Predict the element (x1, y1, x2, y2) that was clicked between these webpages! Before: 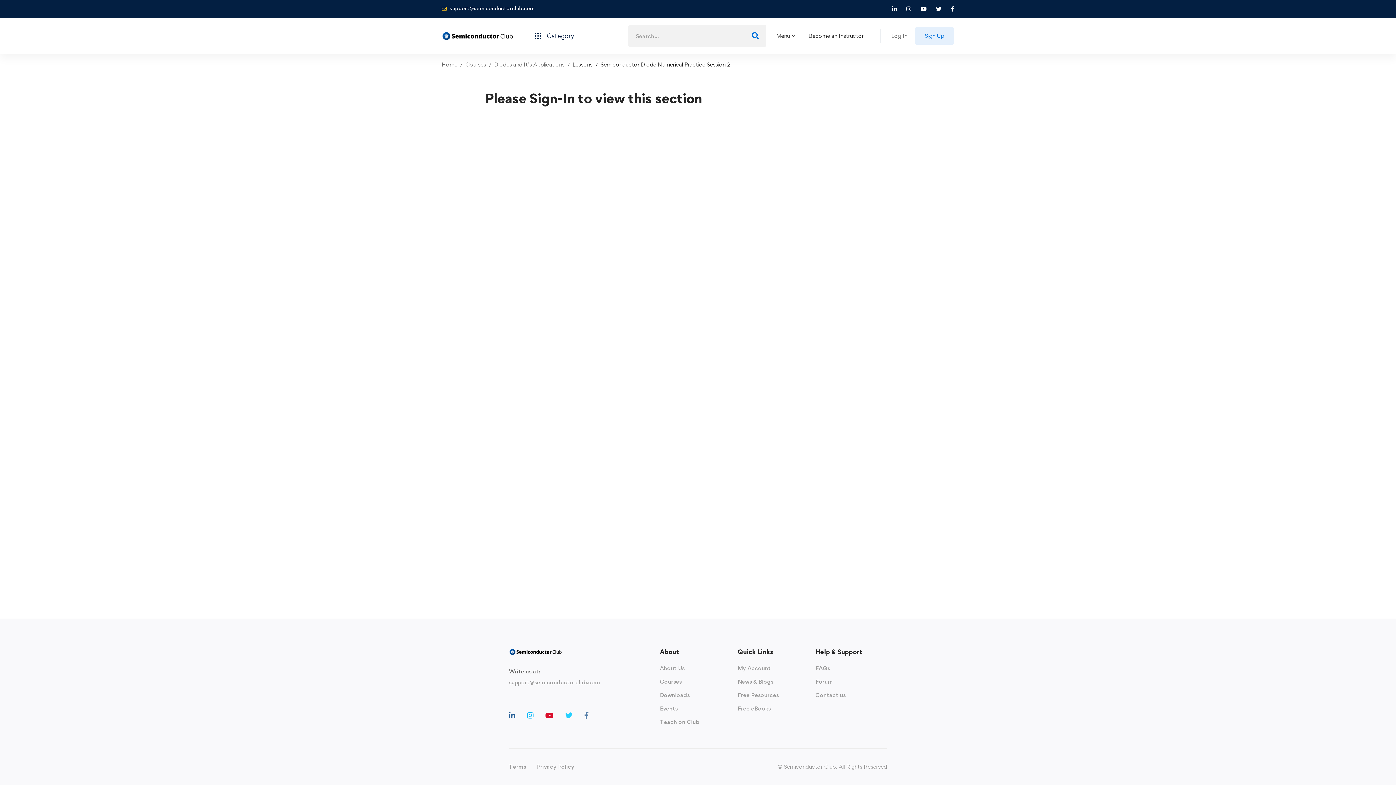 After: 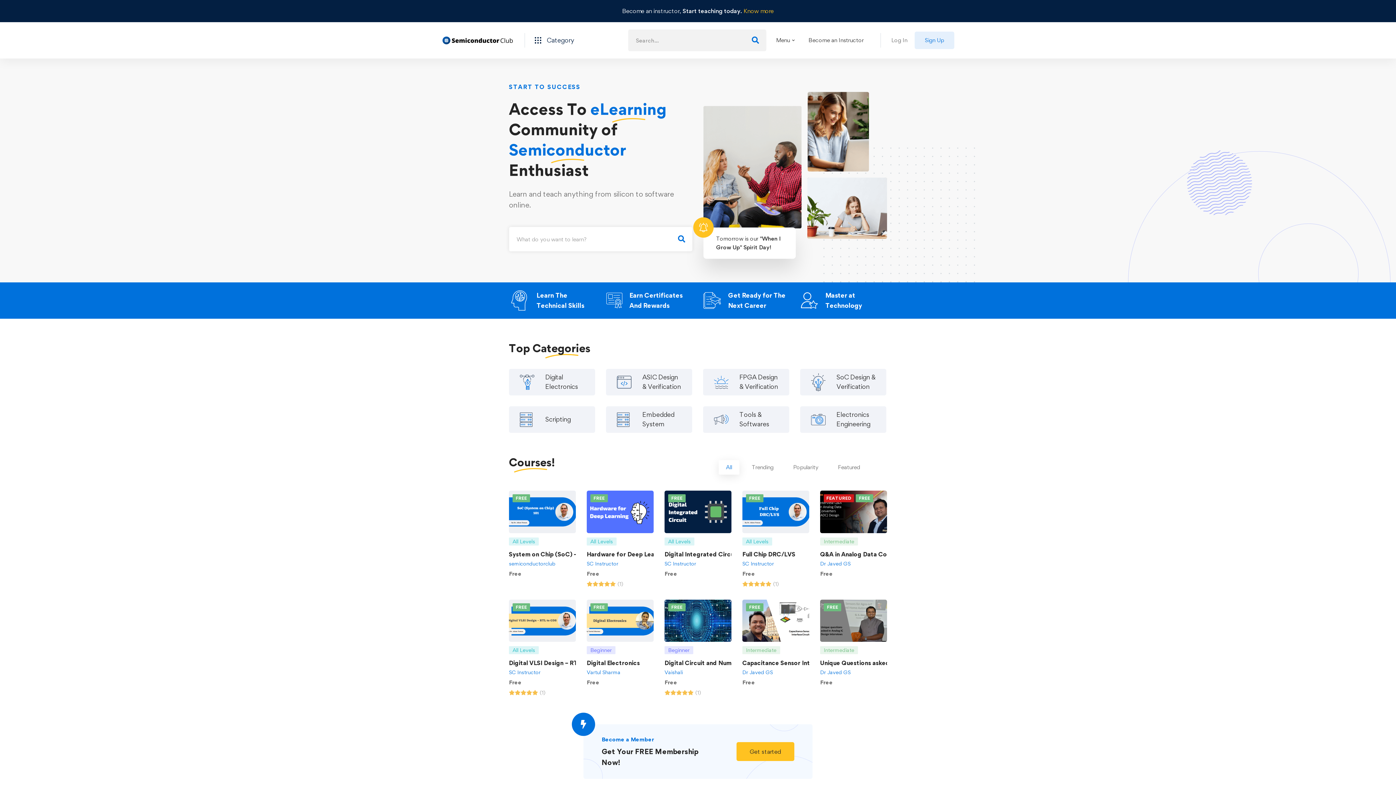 Action: label: Home bbox: (441, 60, 457, 68)